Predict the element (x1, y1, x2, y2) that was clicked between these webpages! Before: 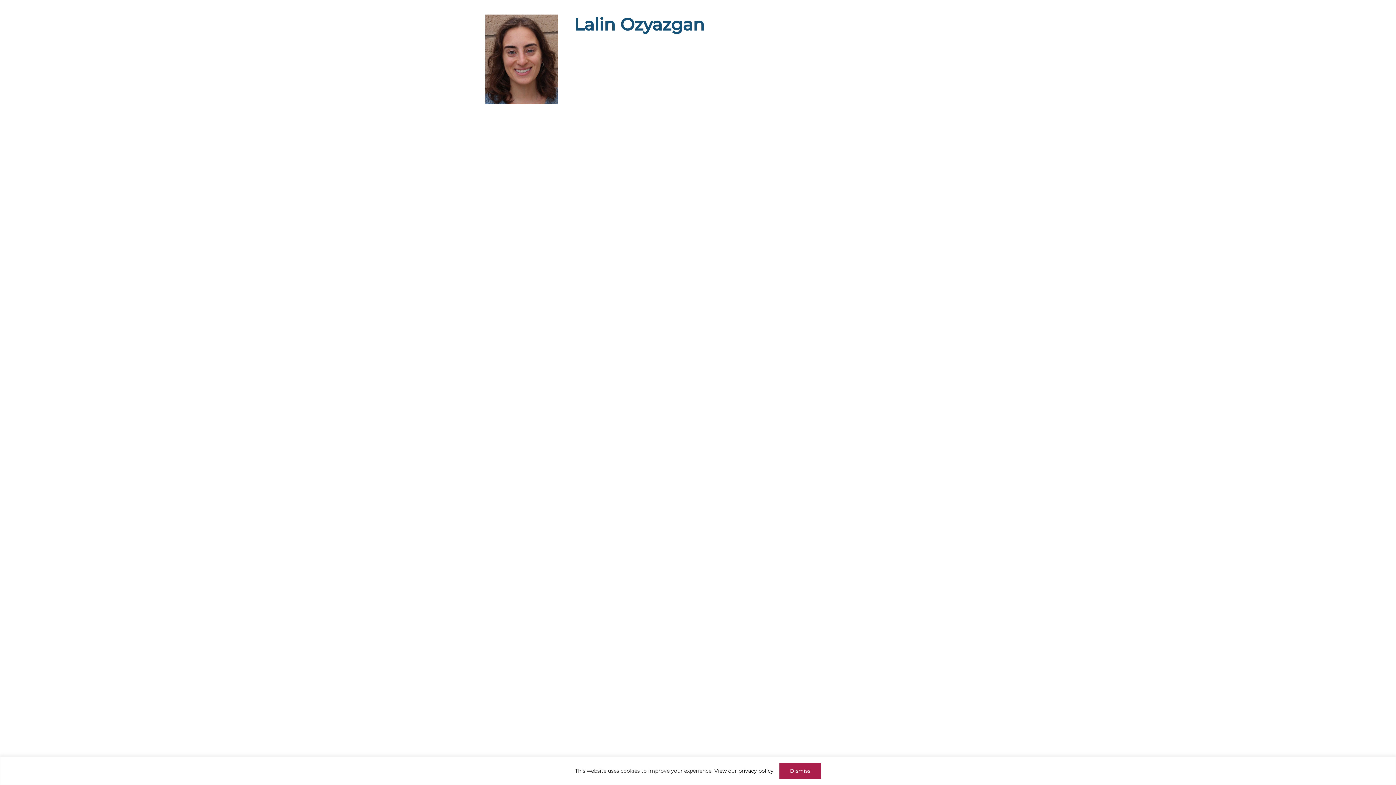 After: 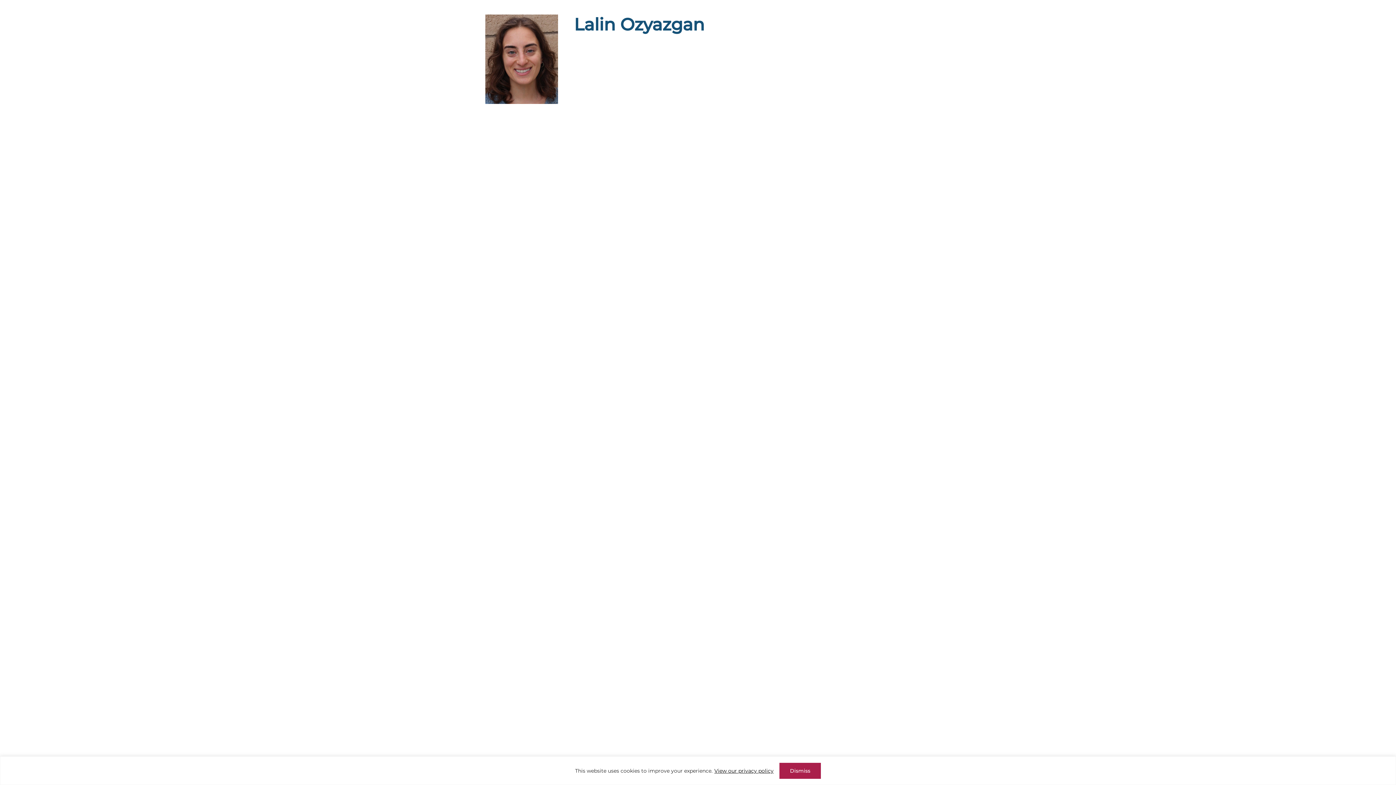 Action: bbox: (714, 767, 774, 774) label: View our privacy policy